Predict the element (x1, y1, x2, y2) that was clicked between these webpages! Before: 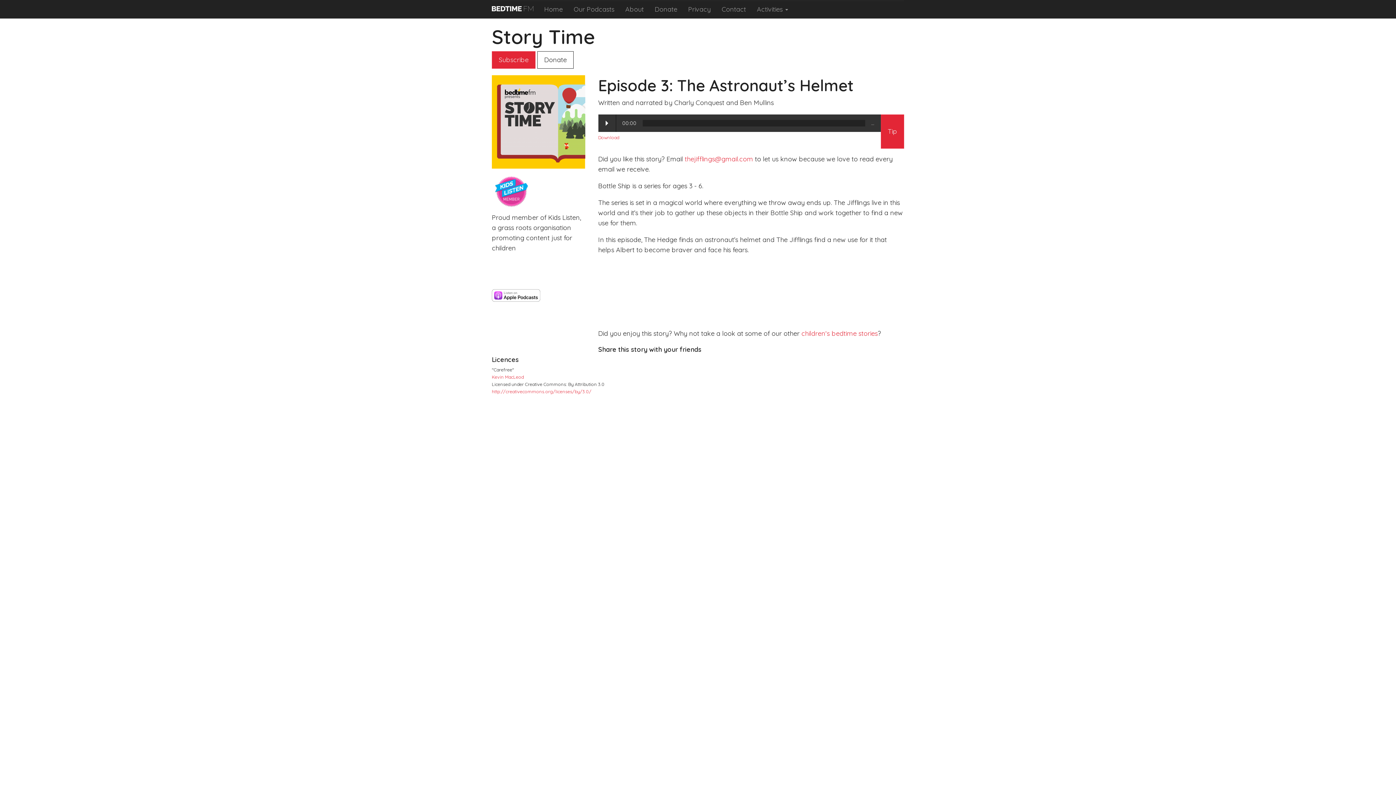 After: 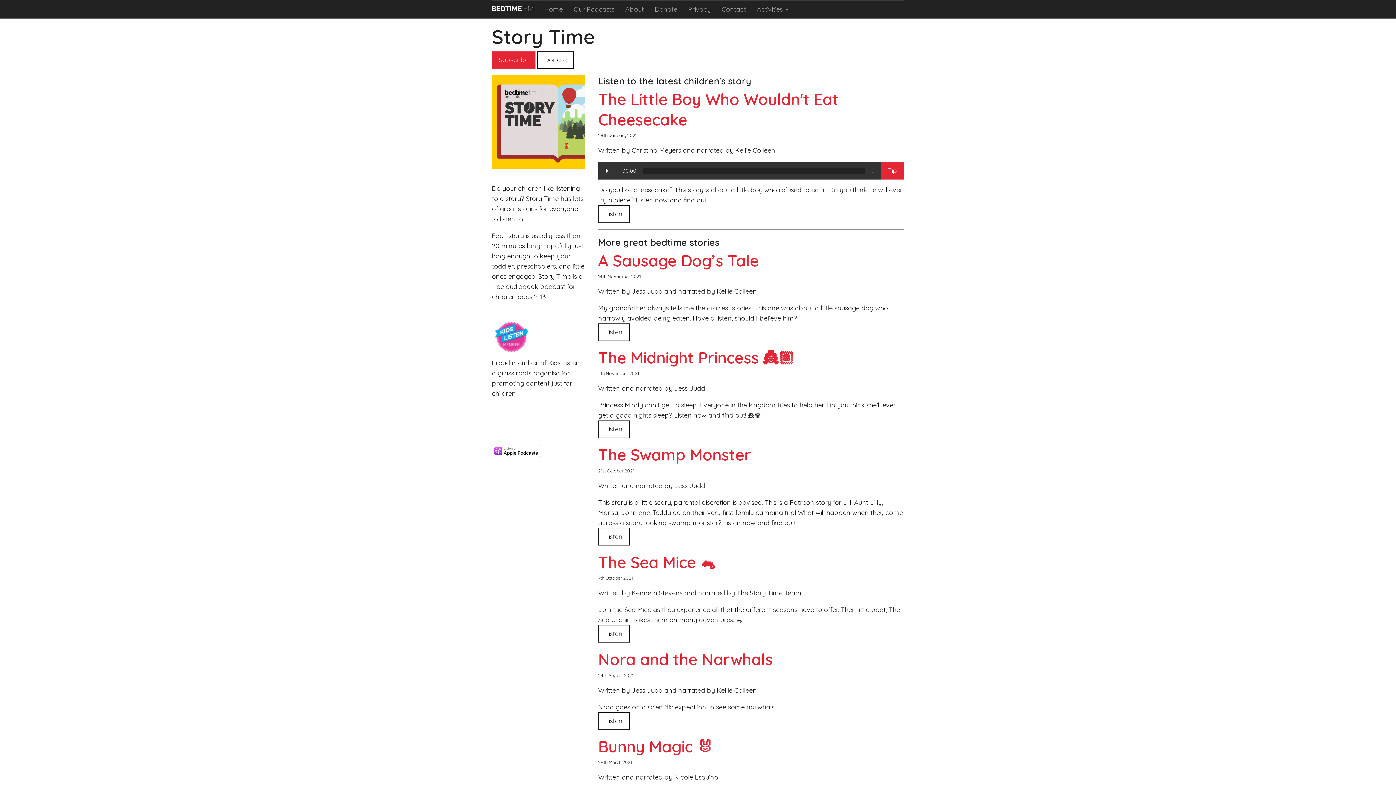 Action: bbox: (801, 328, 878, 338) label: children‘s bedtime stories